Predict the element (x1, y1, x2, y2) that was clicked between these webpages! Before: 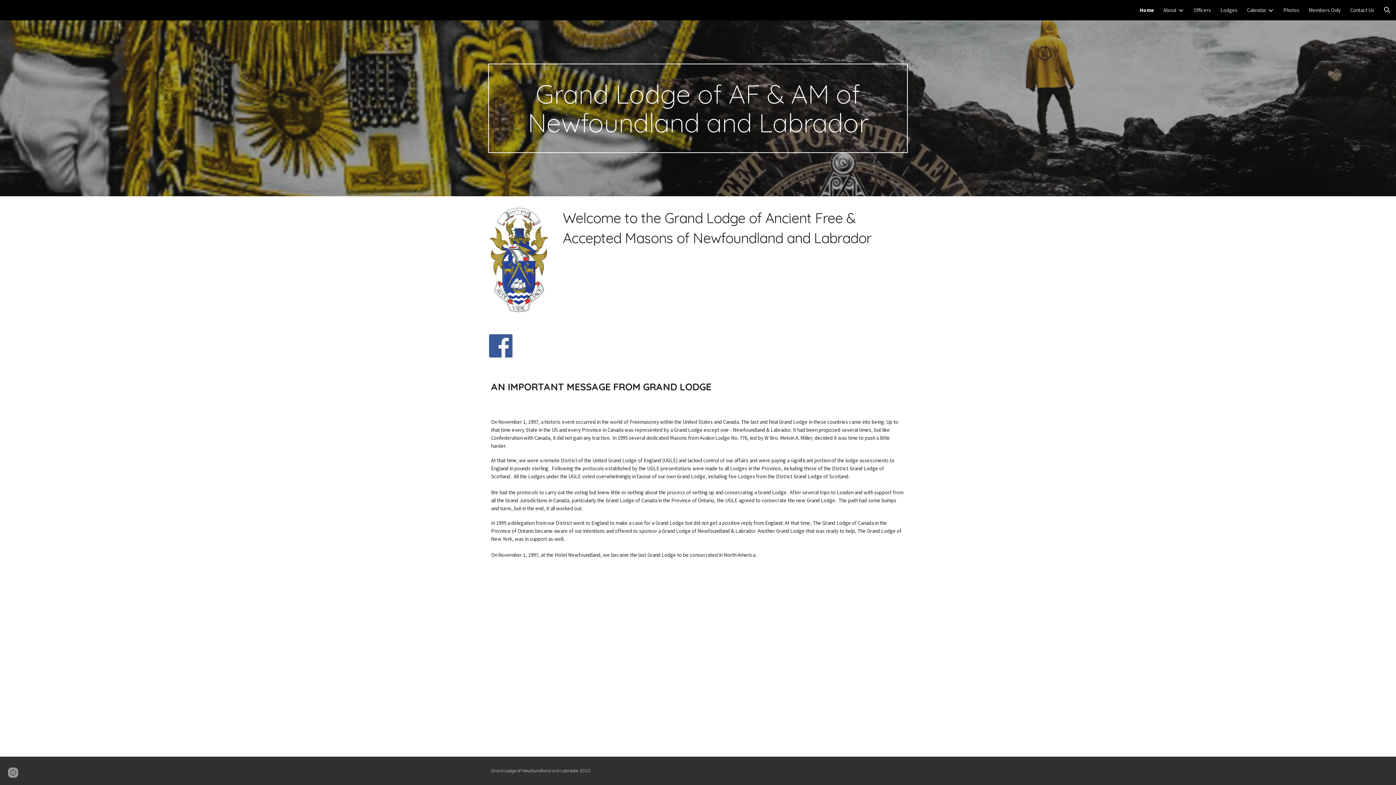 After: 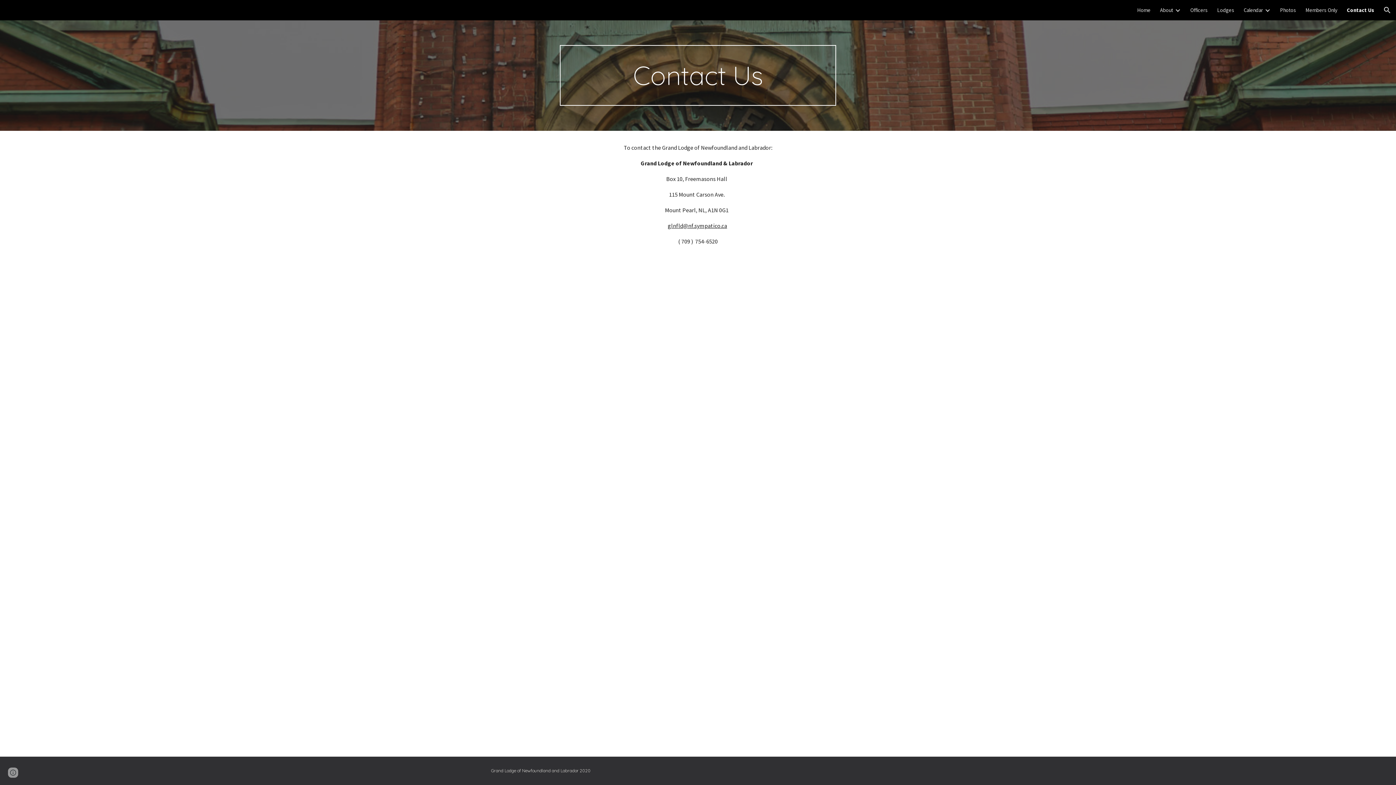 Action: label: Contact Us bbox: (1350, 6, 1374, 13)